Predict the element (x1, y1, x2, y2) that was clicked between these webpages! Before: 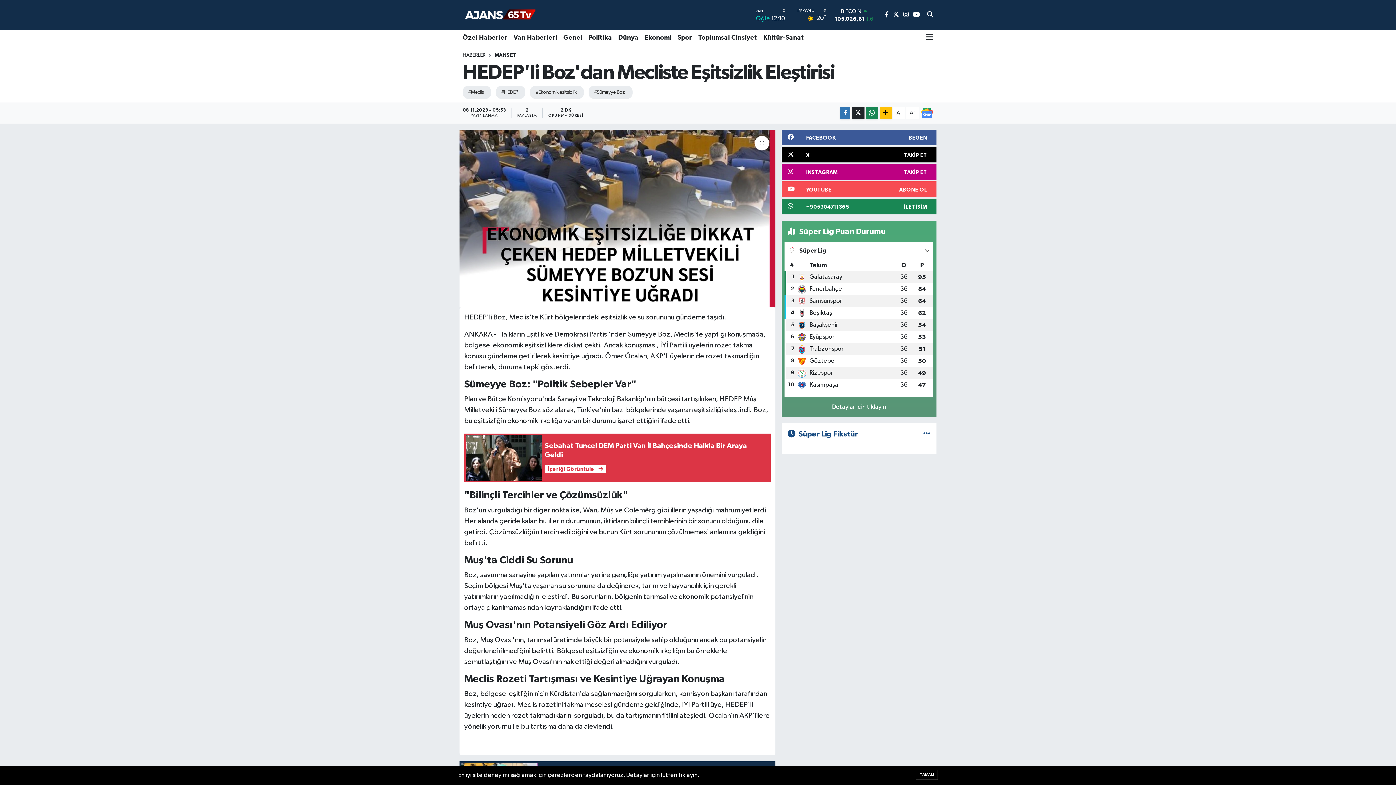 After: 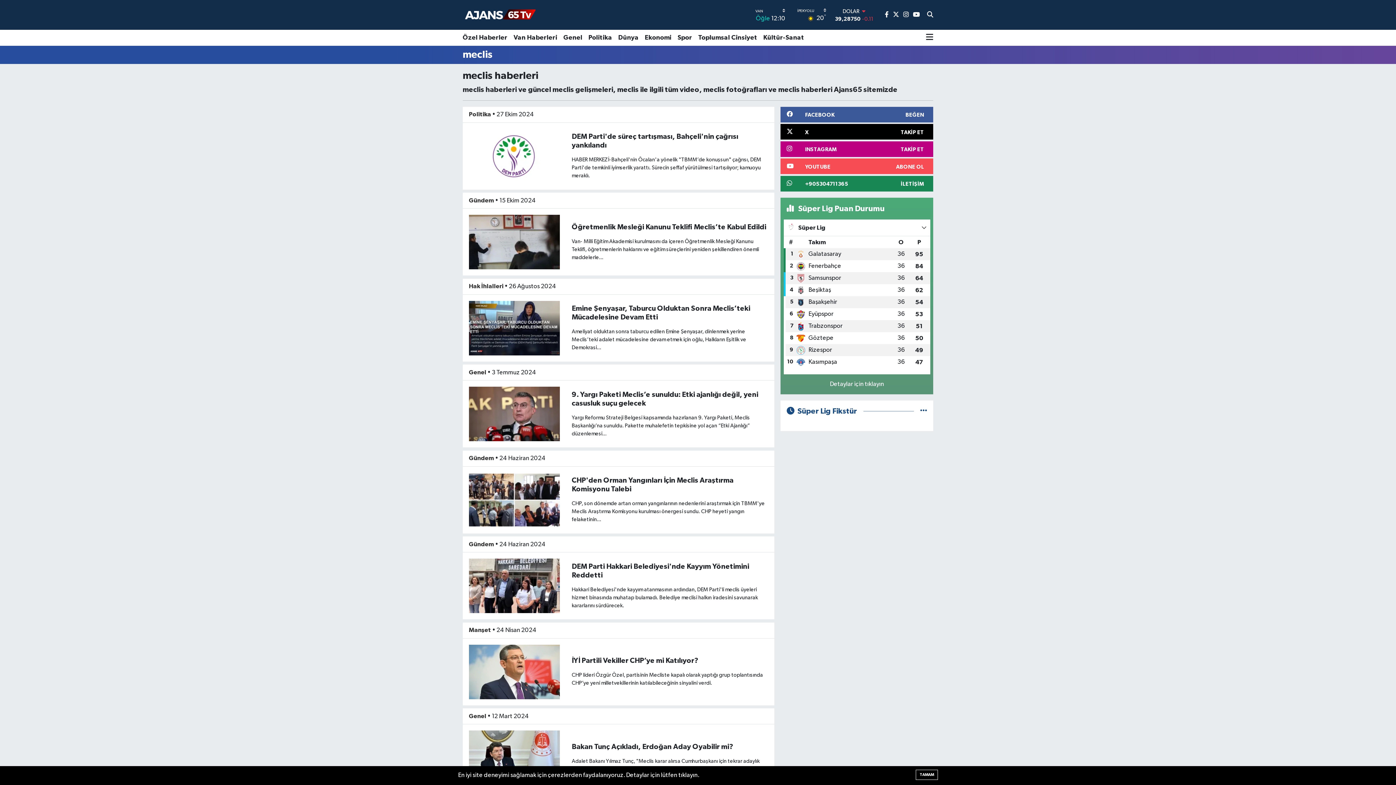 Action: label: #Meclis bbox: (462, 85, 491, 98)